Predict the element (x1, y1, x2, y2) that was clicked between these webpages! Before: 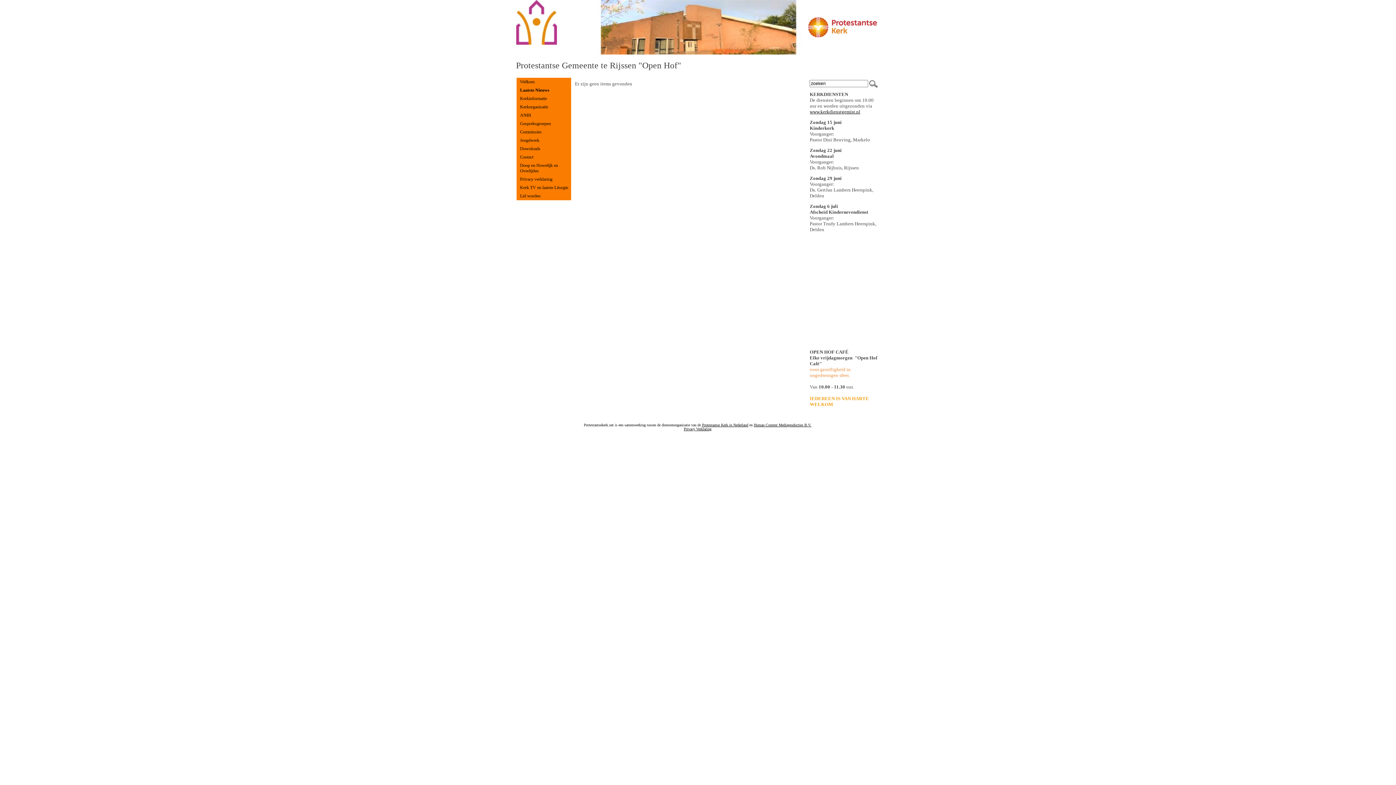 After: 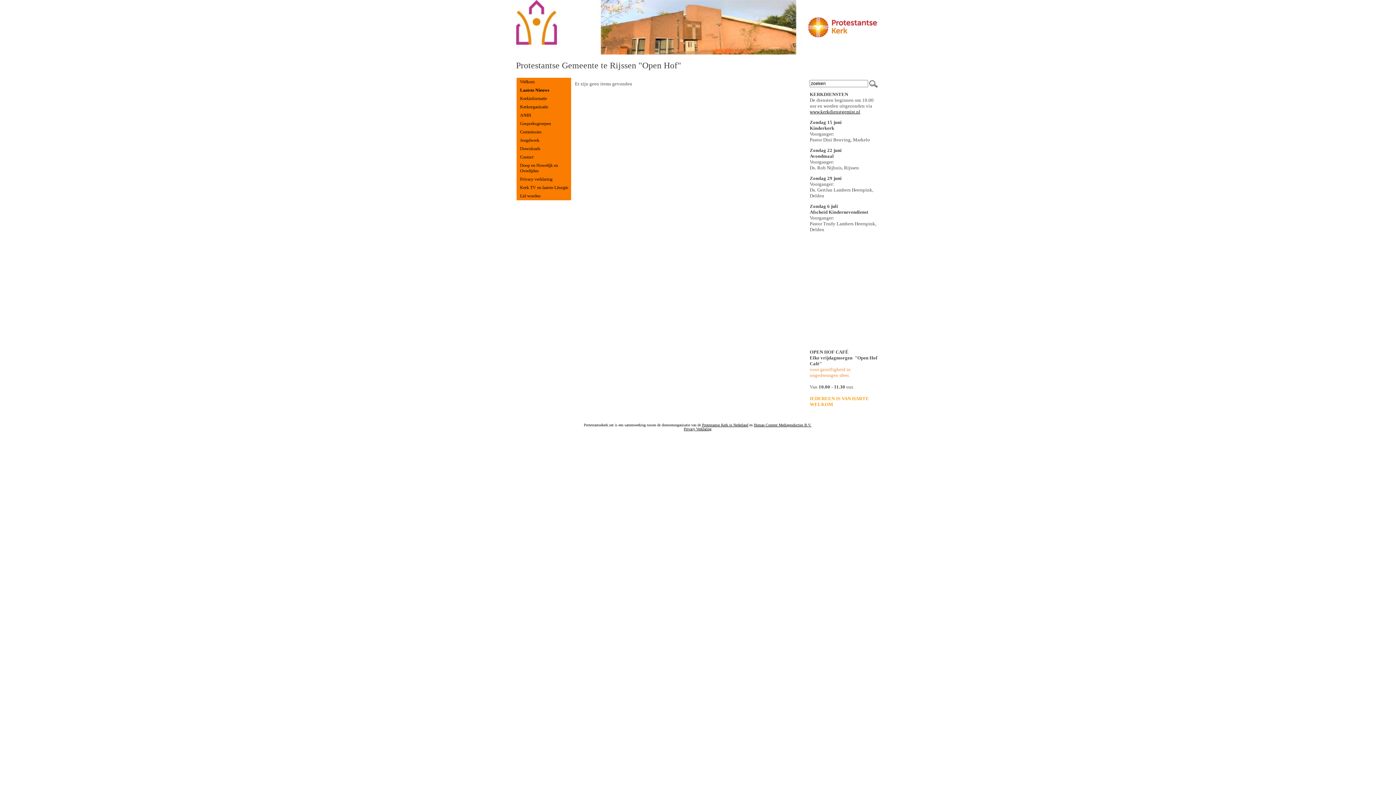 Action: bbox: (806, 0, 879, 54)